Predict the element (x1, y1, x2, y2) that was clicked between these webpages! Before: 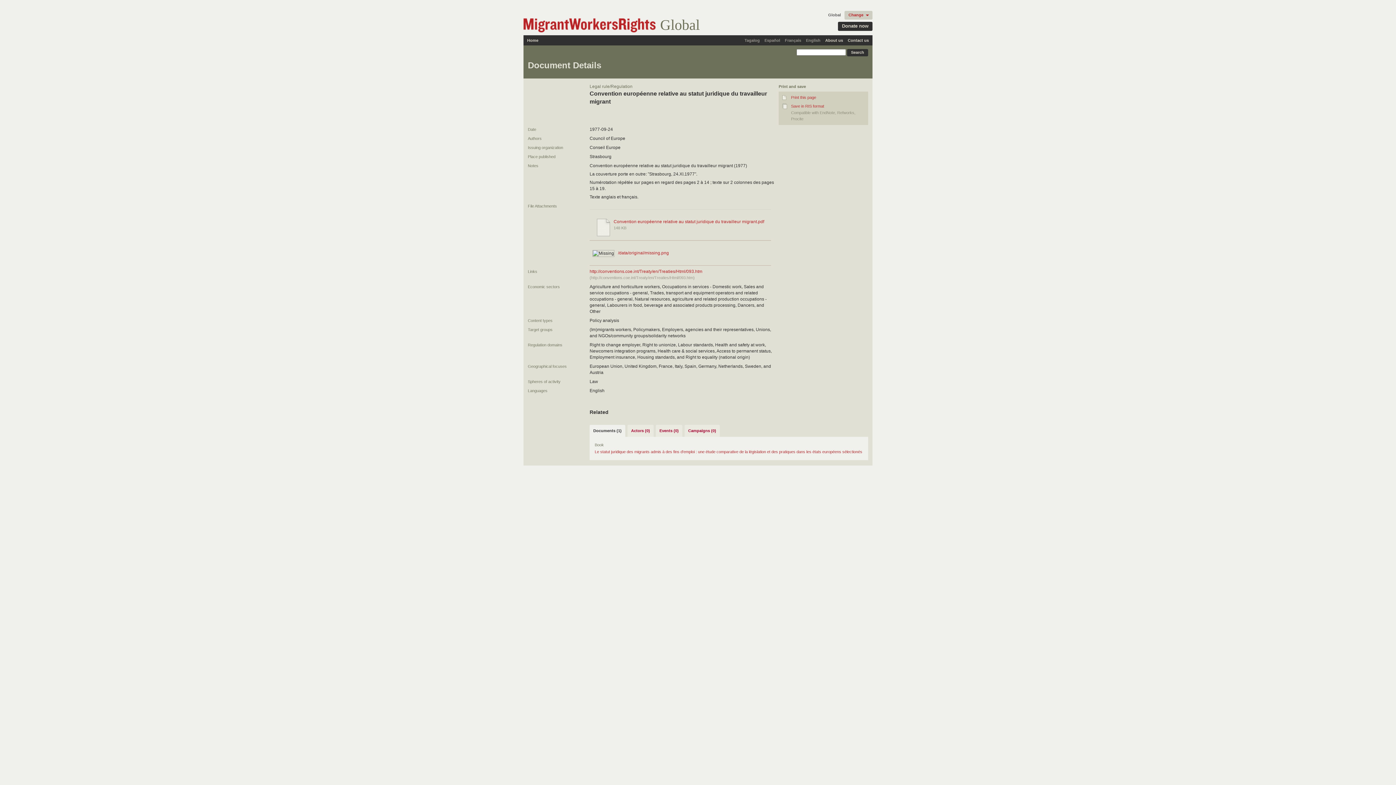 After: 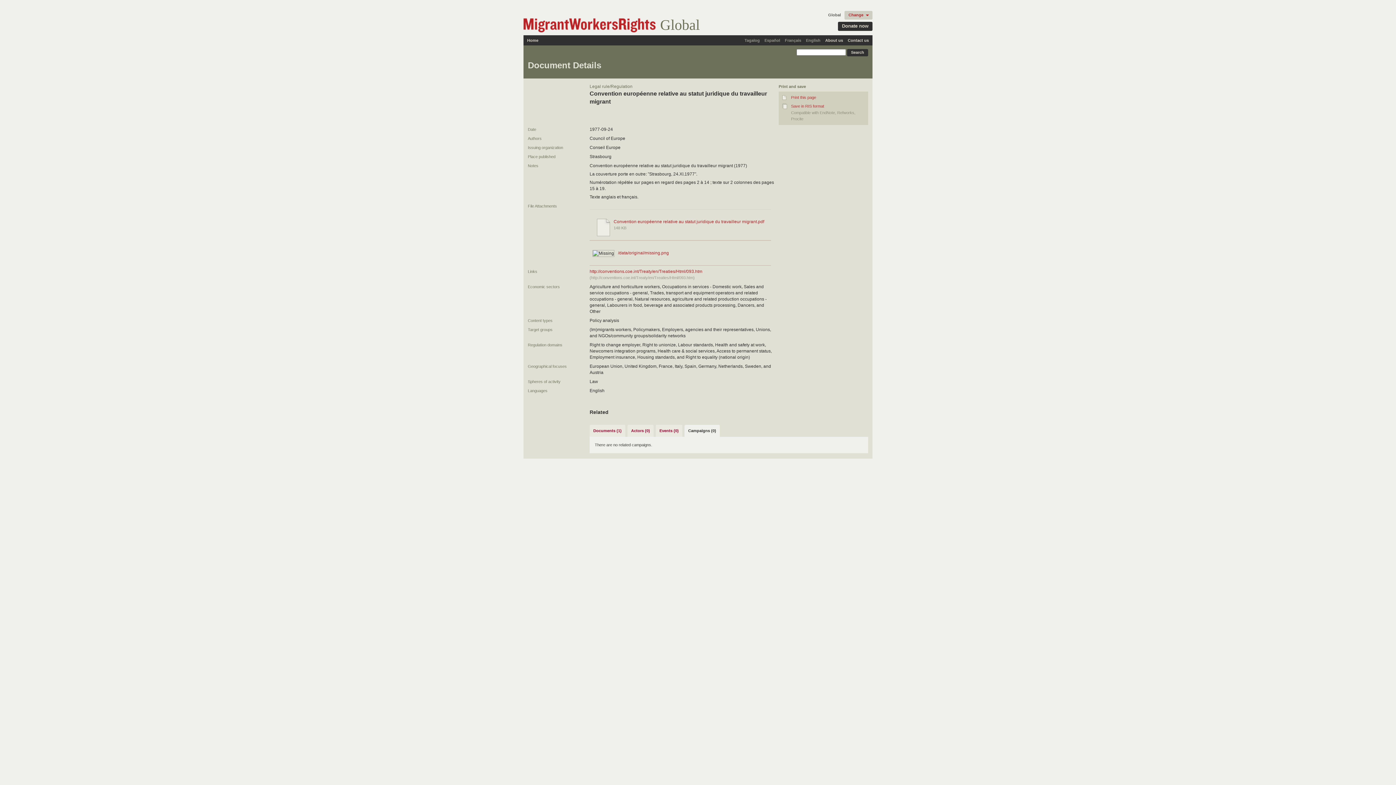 Action: bbox: (684, 425, 720, 437) label: Campaigns (0)